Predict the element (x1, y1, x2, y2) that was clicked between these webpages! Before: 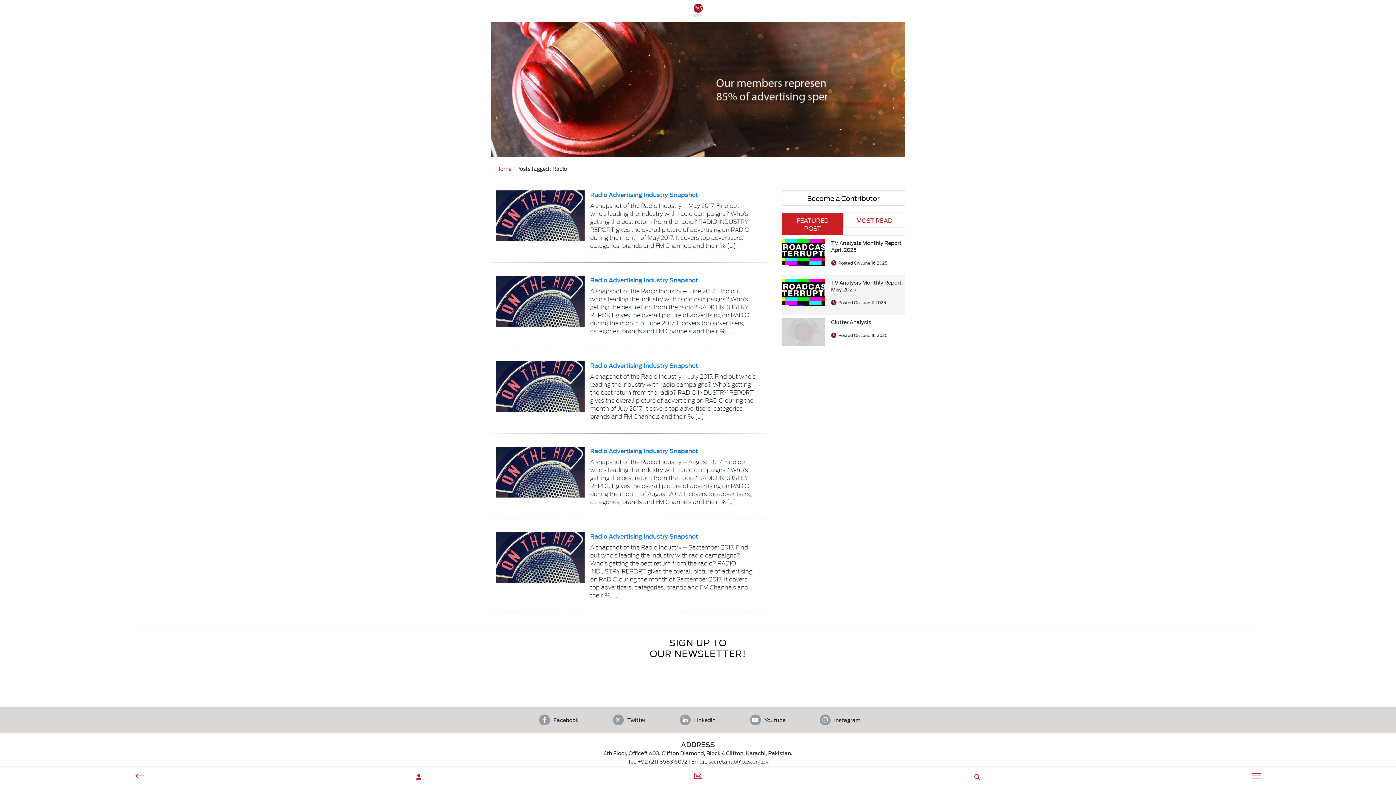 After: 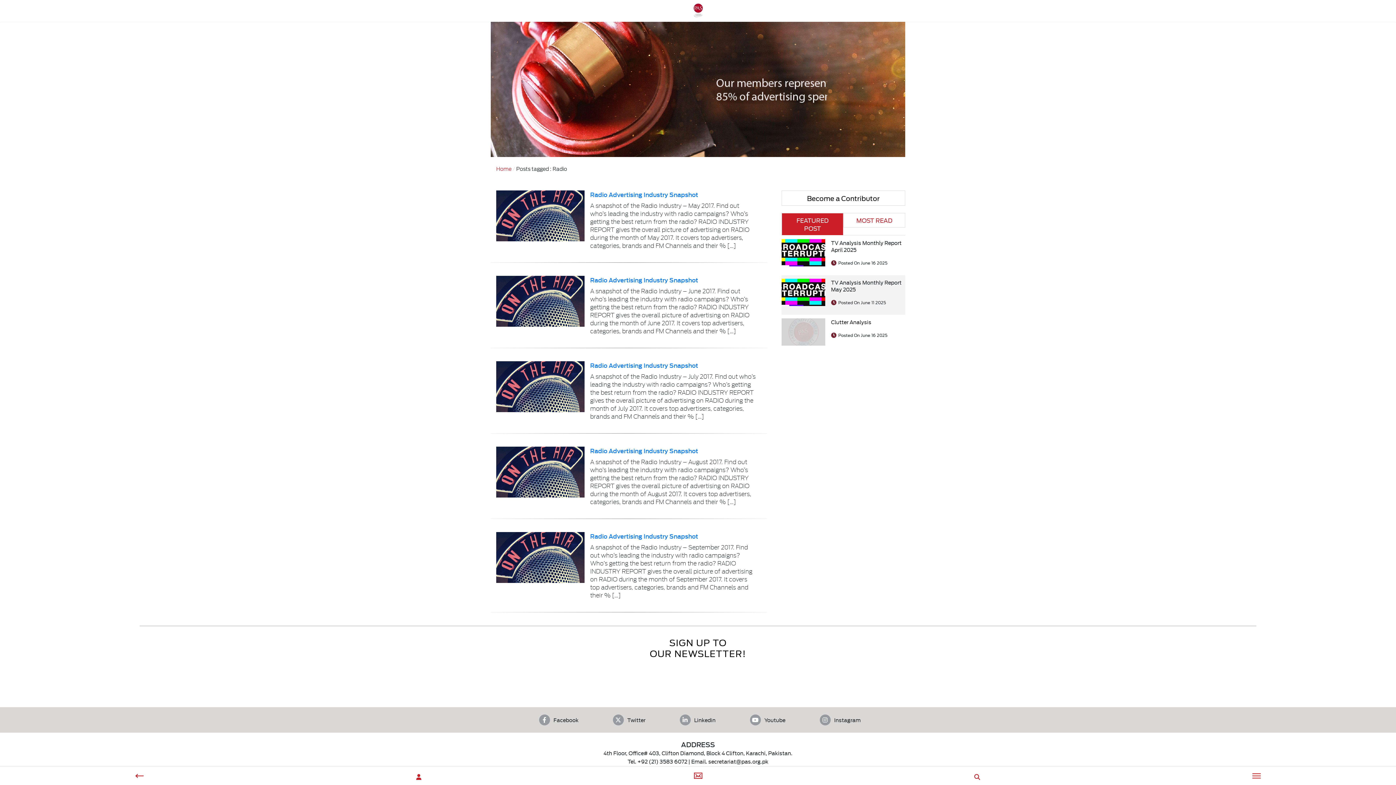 Action: bbox: (708, 757, 768, 765) label: secretariat@pas.org.pk